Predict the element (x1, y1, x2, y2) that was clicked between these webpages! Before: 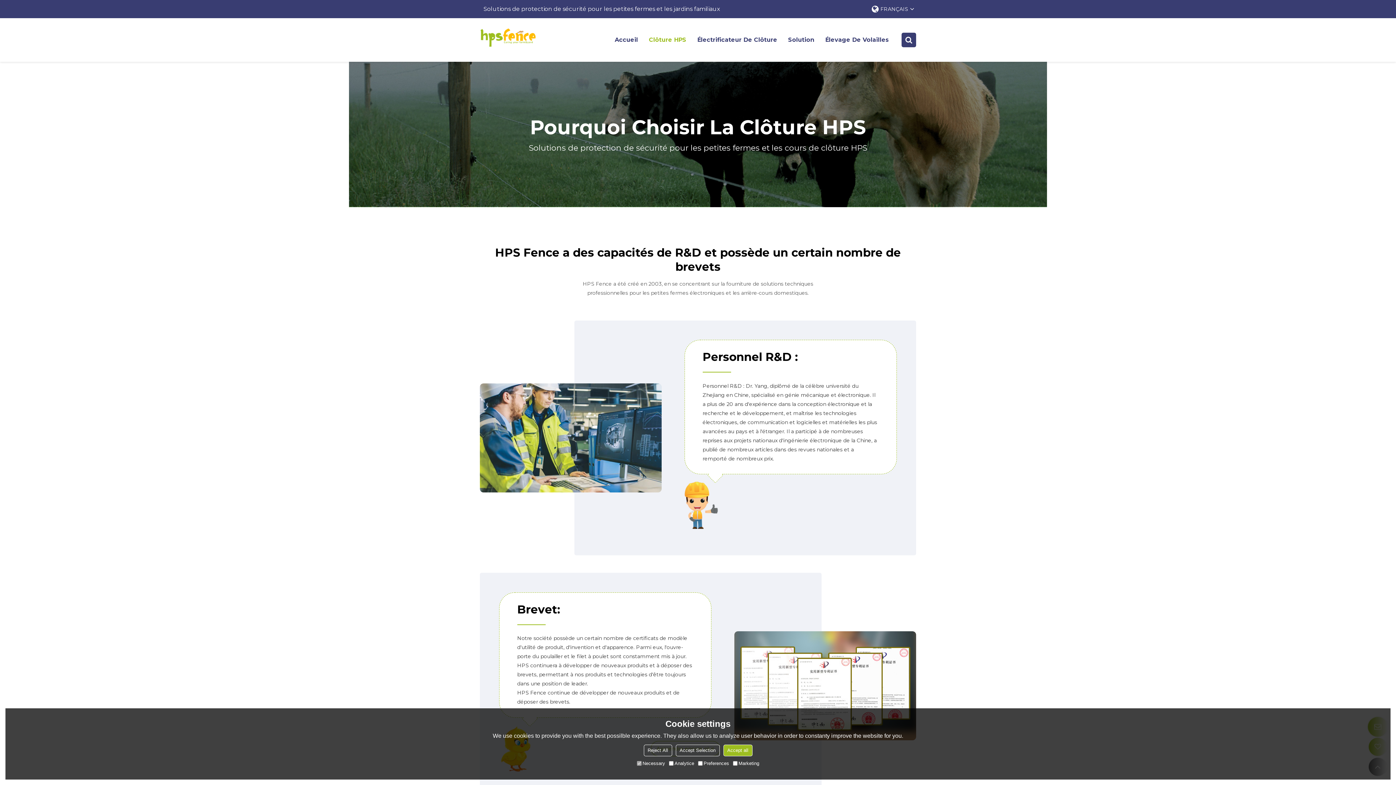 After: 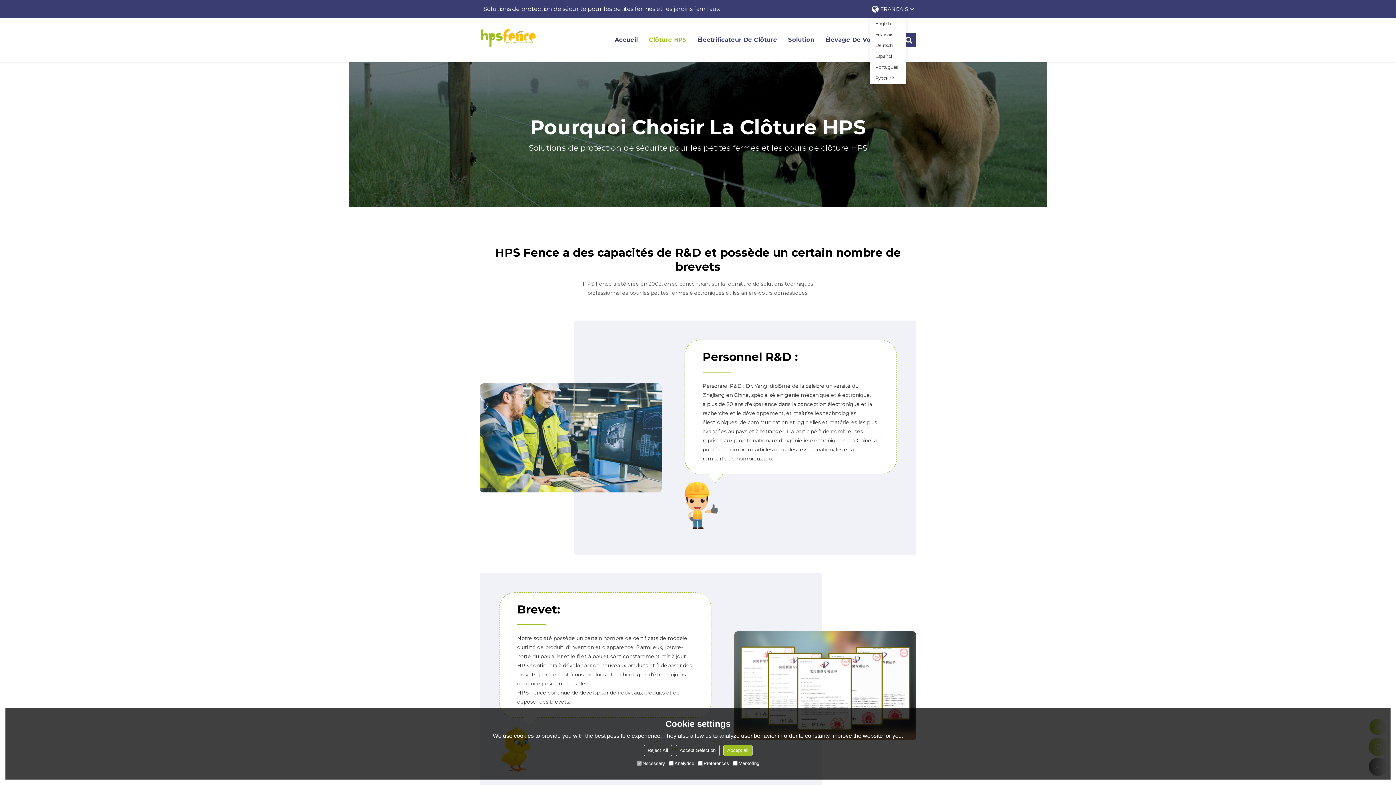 Action: bbox: (870, 0, 916, 18) label: FRANÇAIS